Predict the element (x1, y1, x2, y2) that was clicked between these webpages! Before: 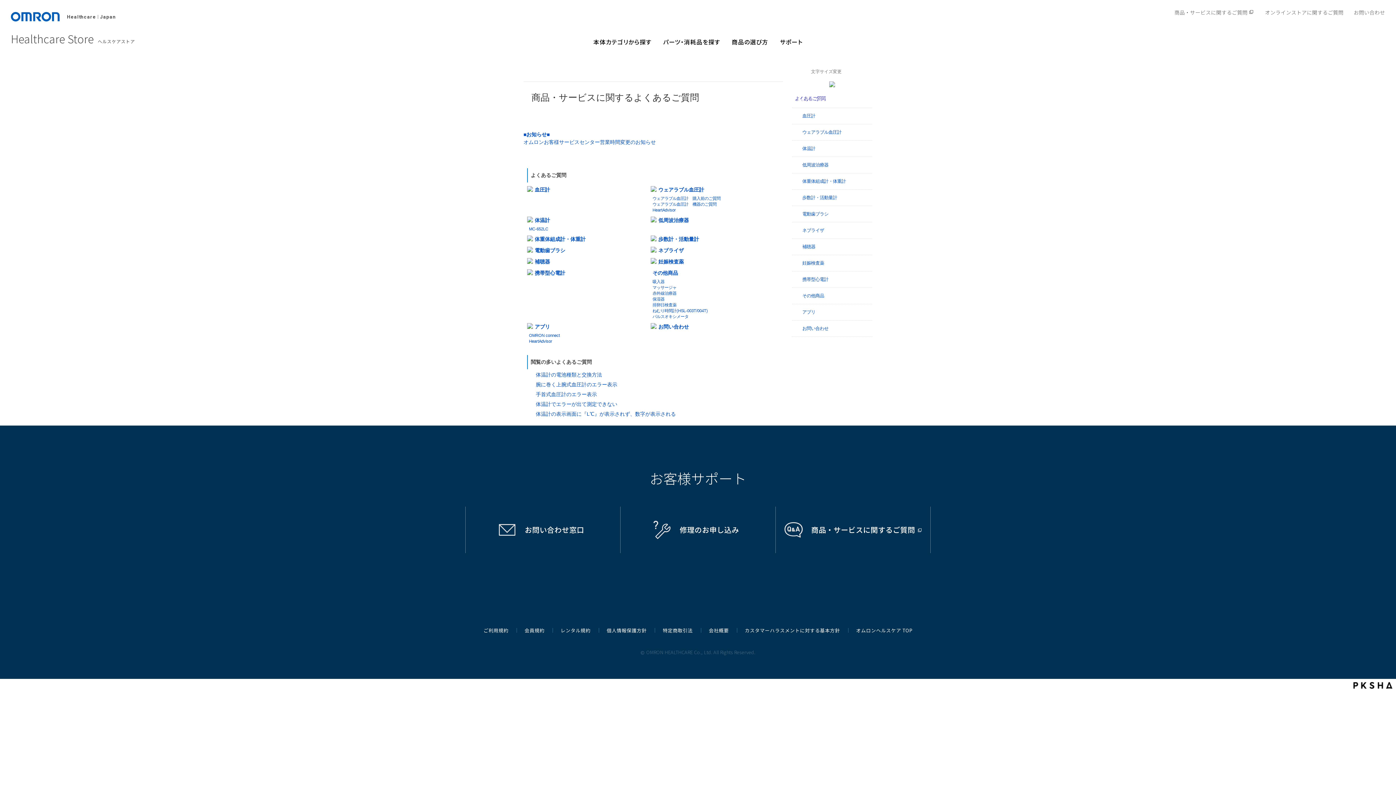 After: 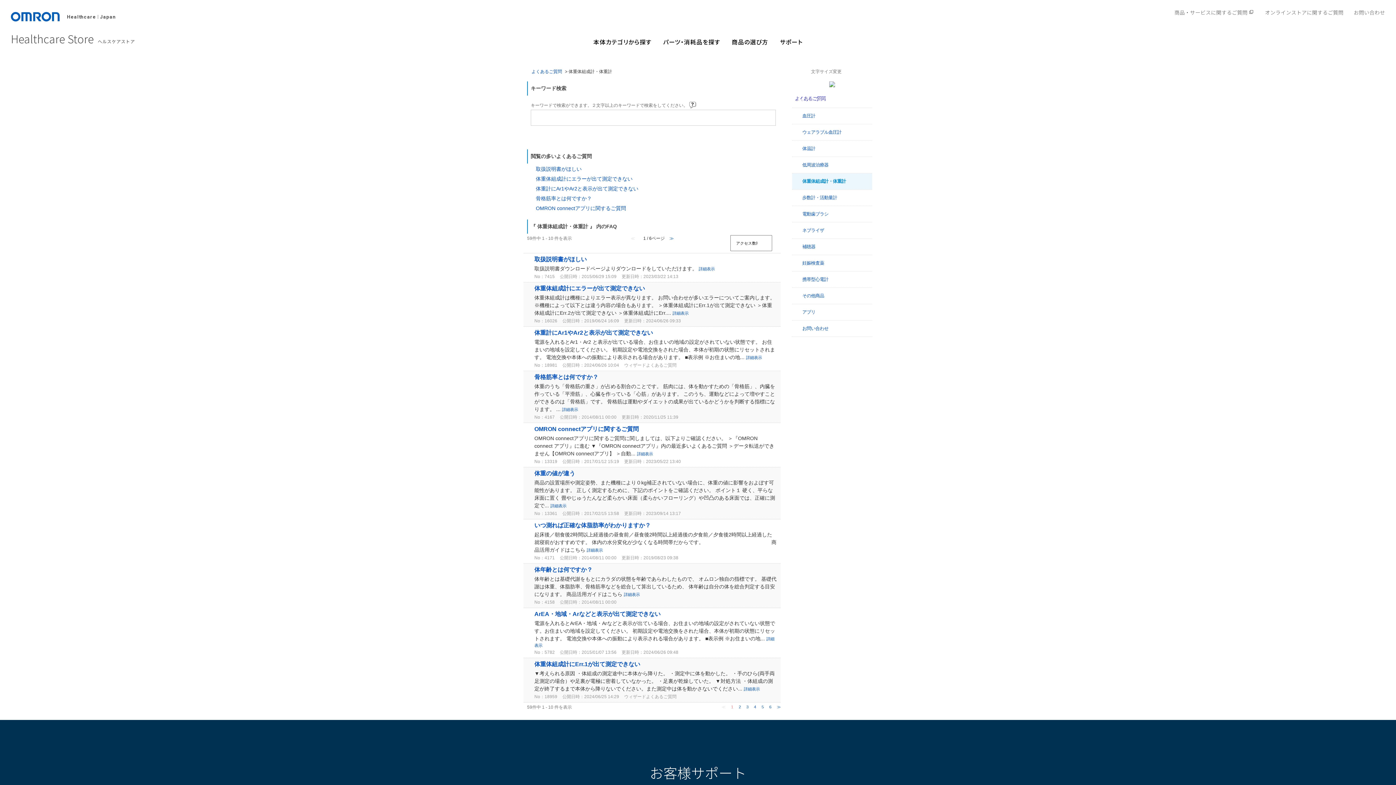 Action: label: 体重体組成計・体重計 bbox: (534, 236, 585, 242)